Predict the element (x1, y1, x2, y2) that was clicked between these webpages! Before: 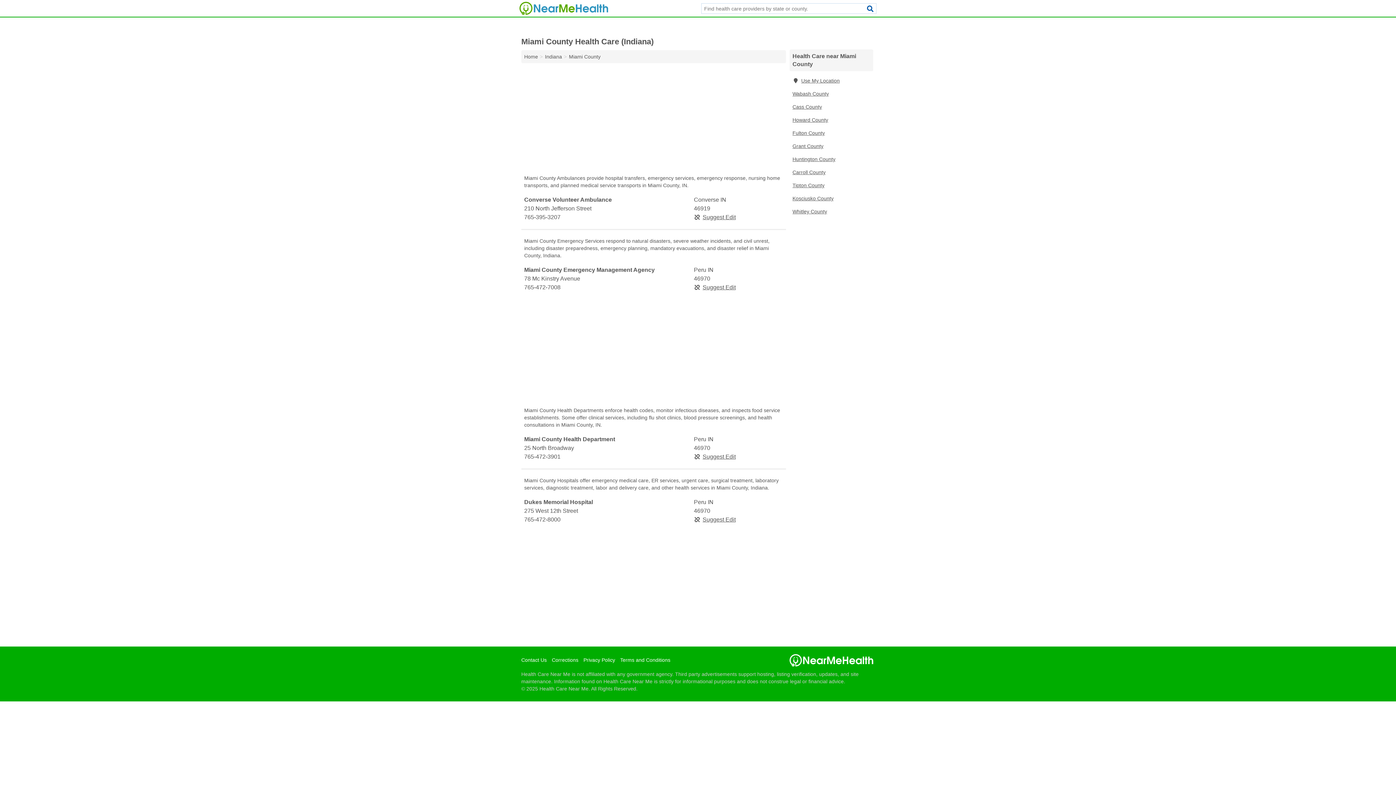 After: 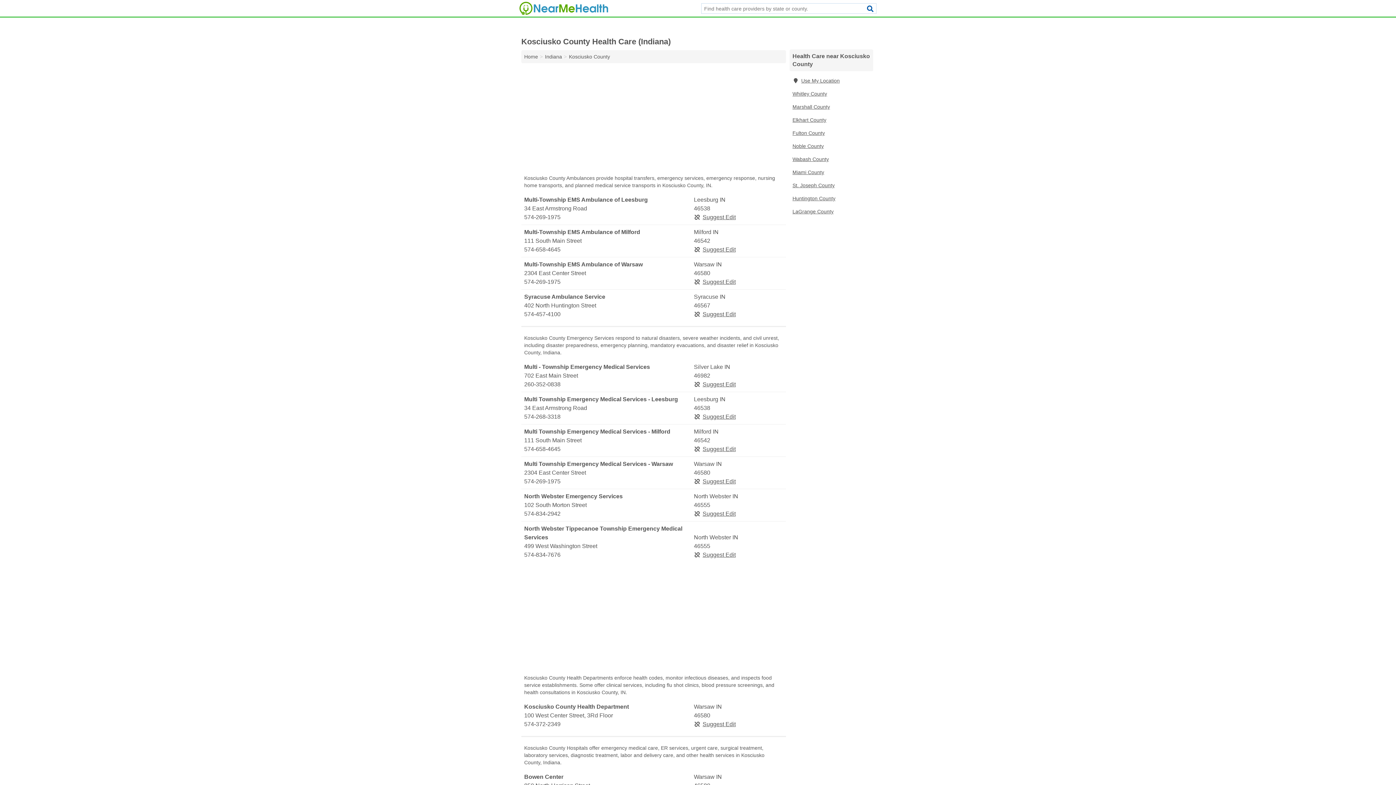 Action: bbox: (789, 192, 873, 205) label: Kosciusko County